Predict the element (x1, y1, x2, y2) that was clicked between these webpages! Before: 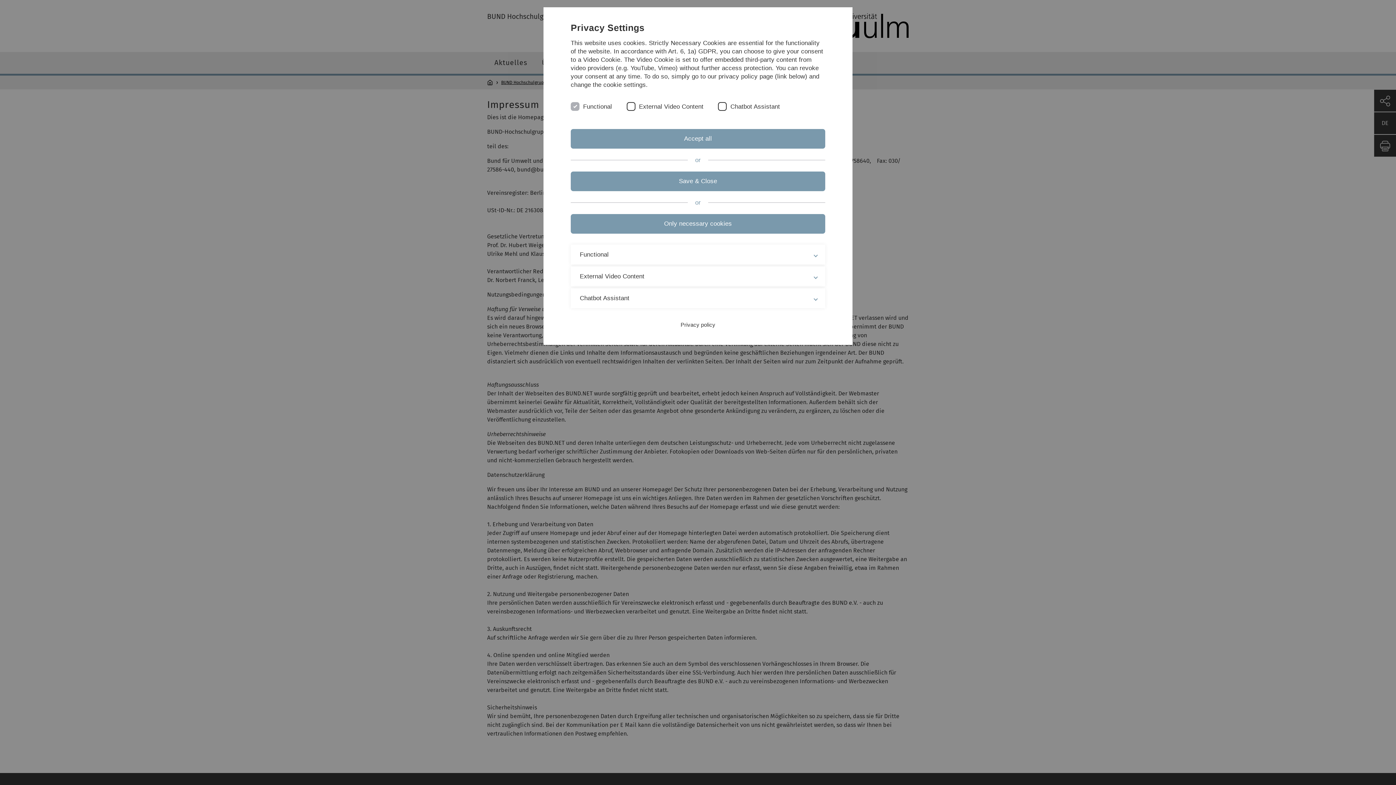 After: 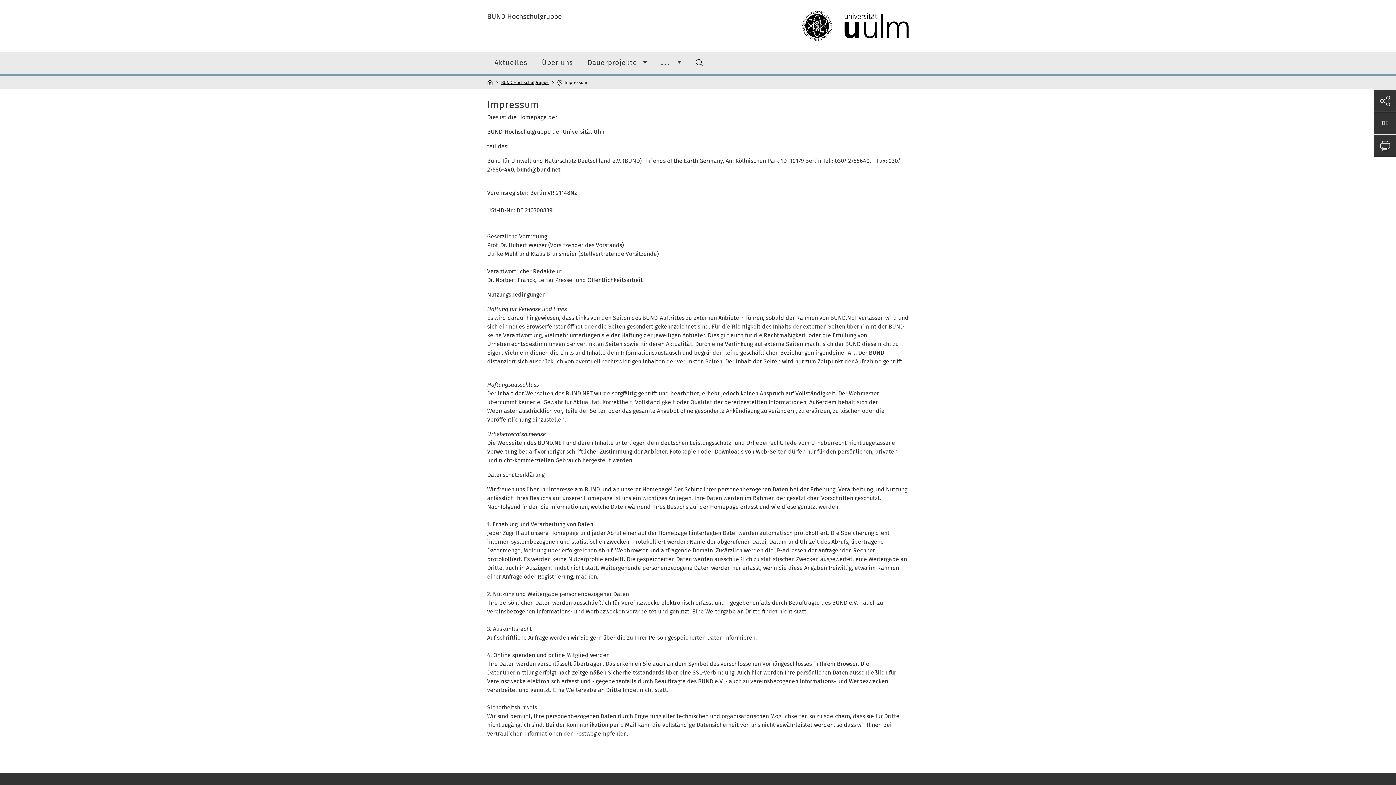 Action: label: Only necessary cookies bbox: (570, 214, 825, 233)